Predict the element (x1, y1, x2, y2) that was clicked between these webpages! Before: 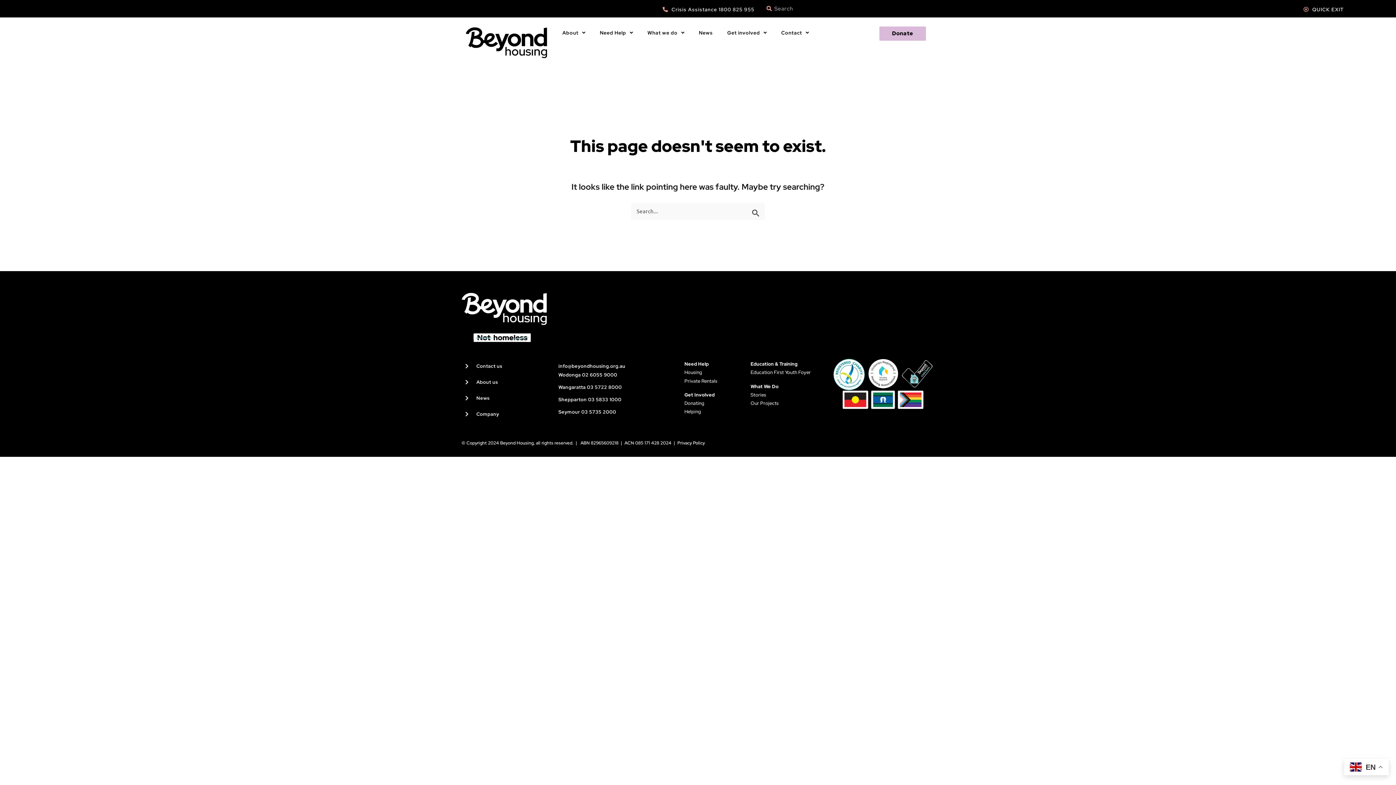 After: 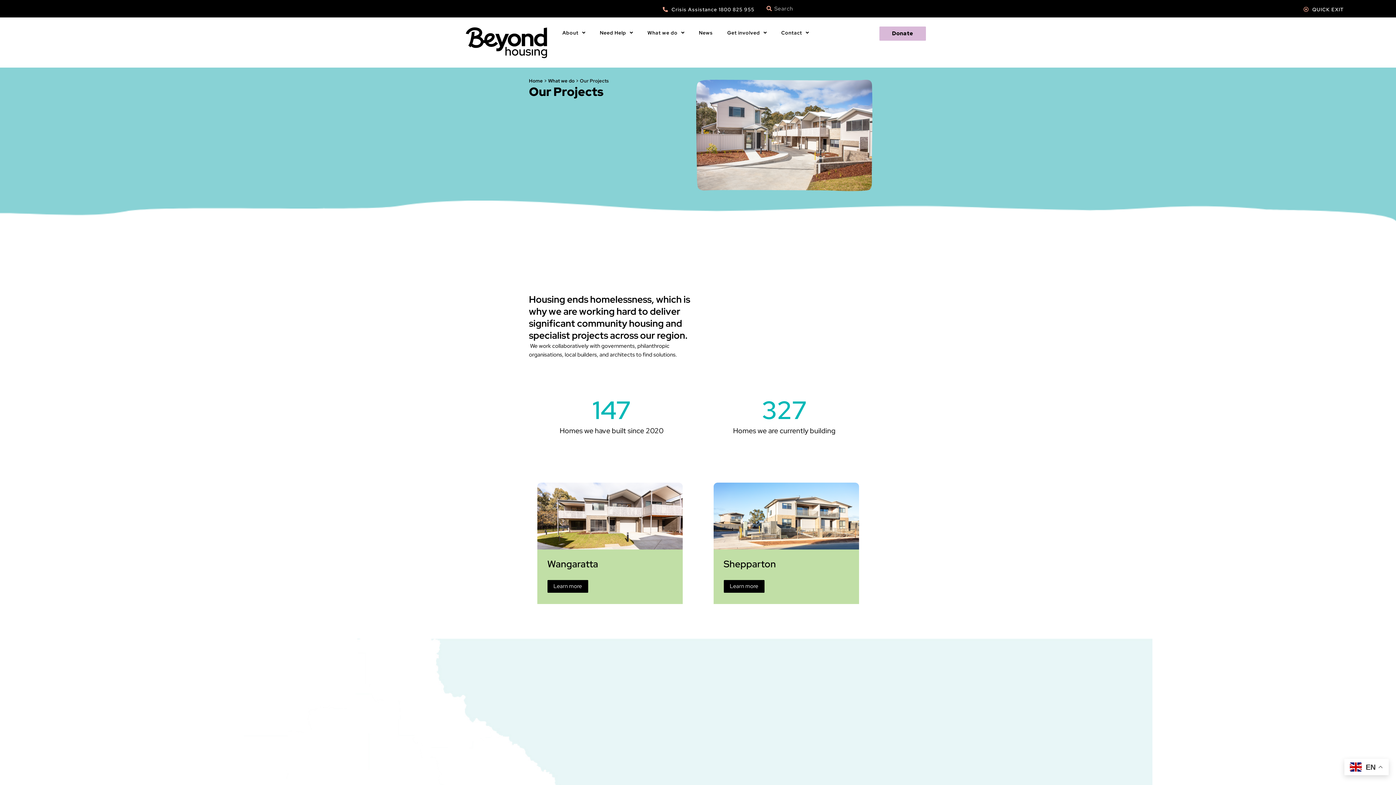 Action: label: Our Projects bbox: (750, 400, 778, 406)